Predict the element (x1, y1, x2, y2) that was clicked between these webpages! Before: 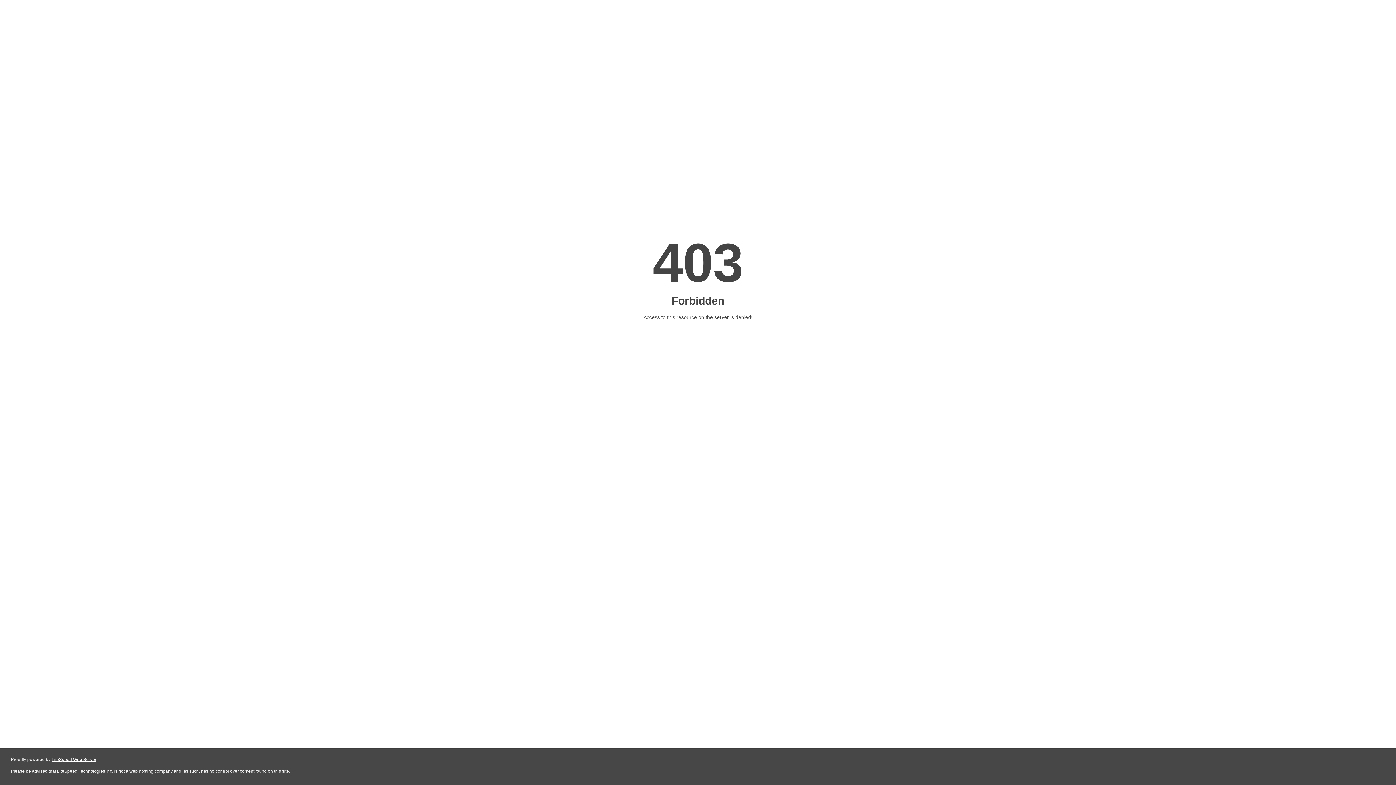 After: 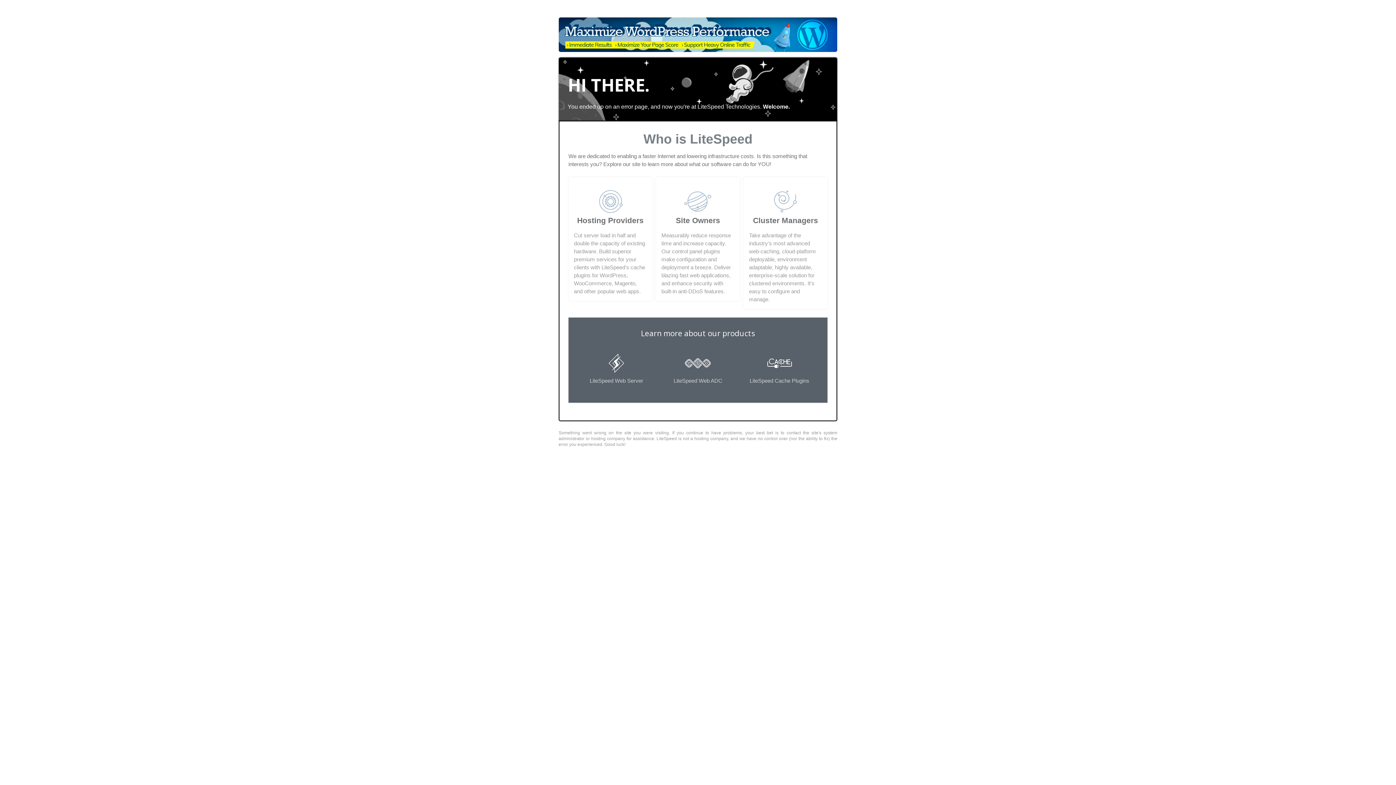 Action: label: LiteSpeed Web Server bbox: (51, 757, 96, 762)